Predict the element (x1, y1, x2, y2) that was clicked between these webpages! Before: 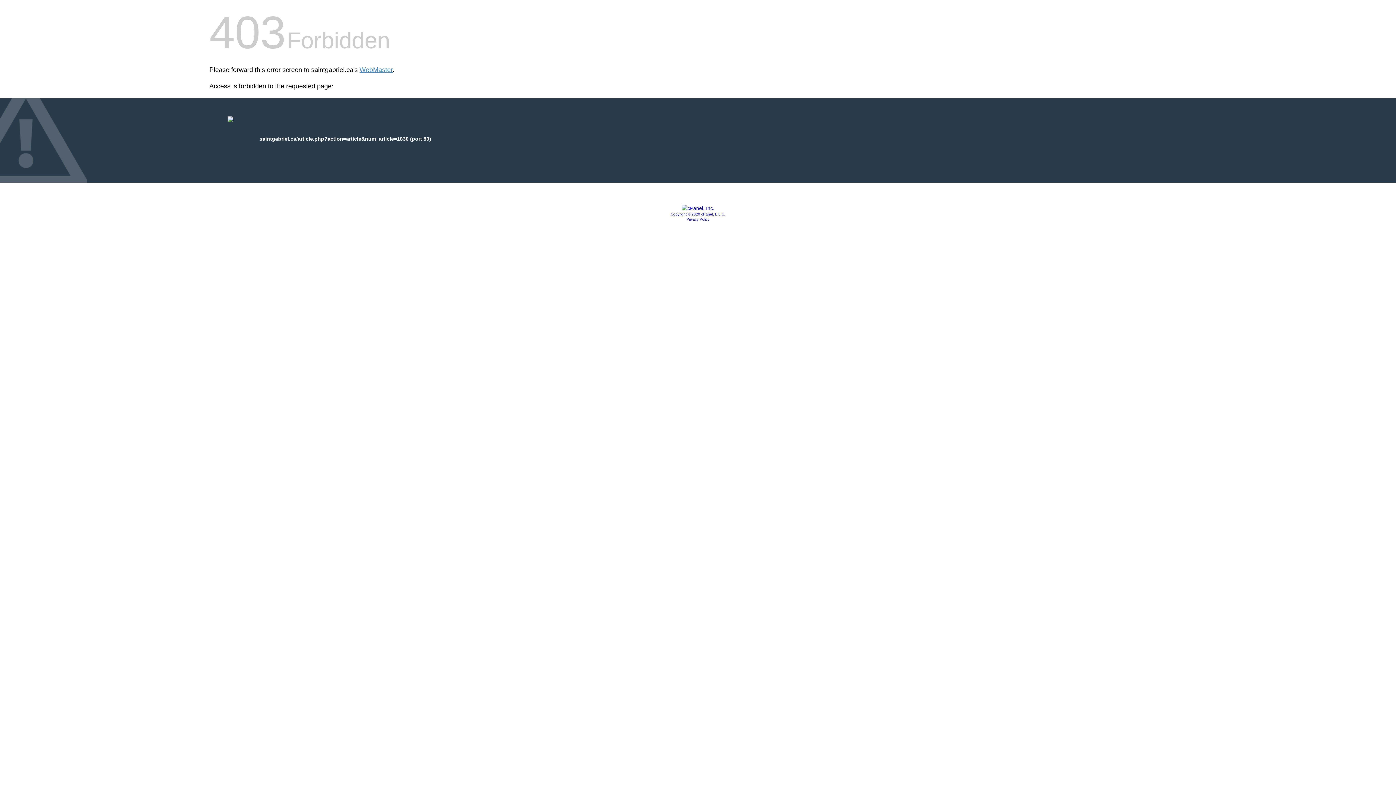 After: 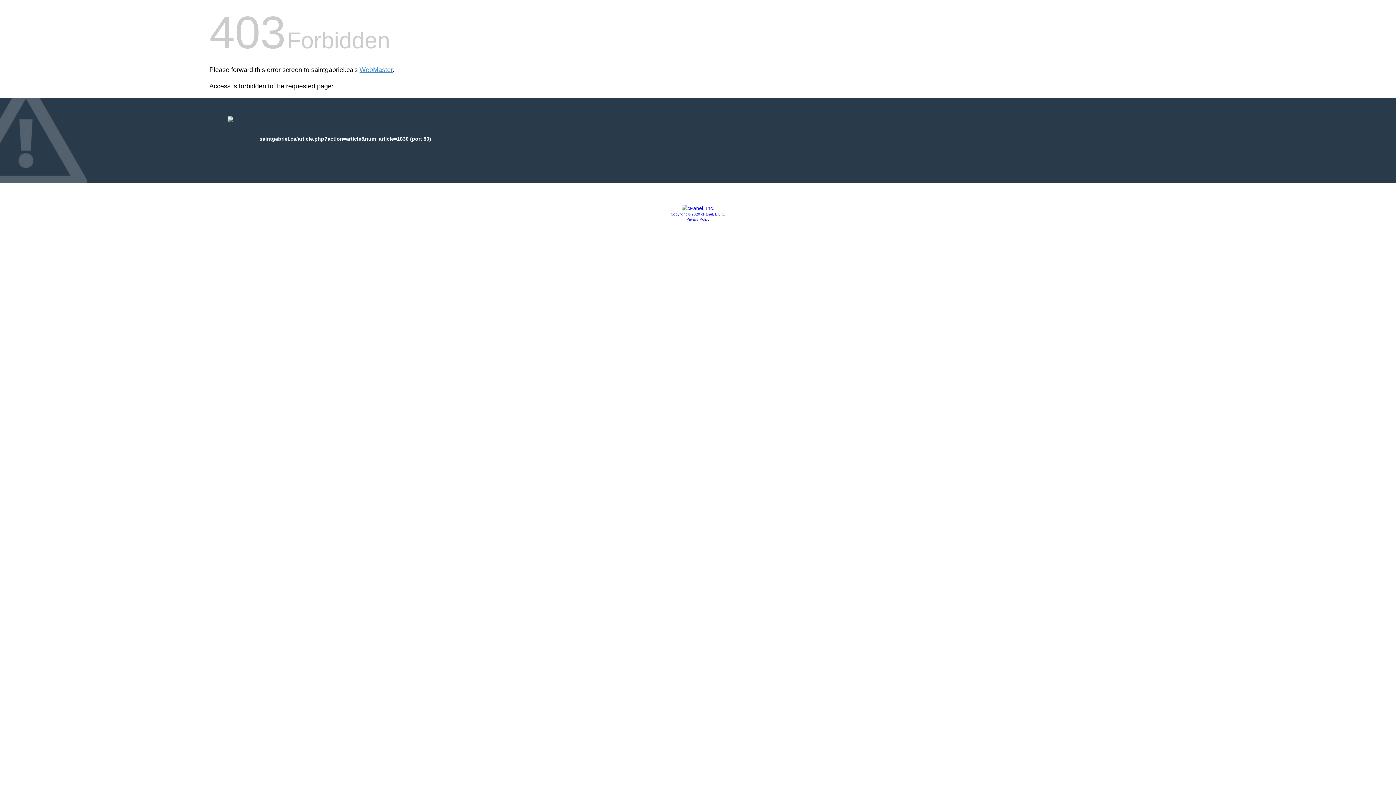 Action: bbox: (670, 212, 725, 216) label: Copyright © 2020 cPanel, L.L.C.